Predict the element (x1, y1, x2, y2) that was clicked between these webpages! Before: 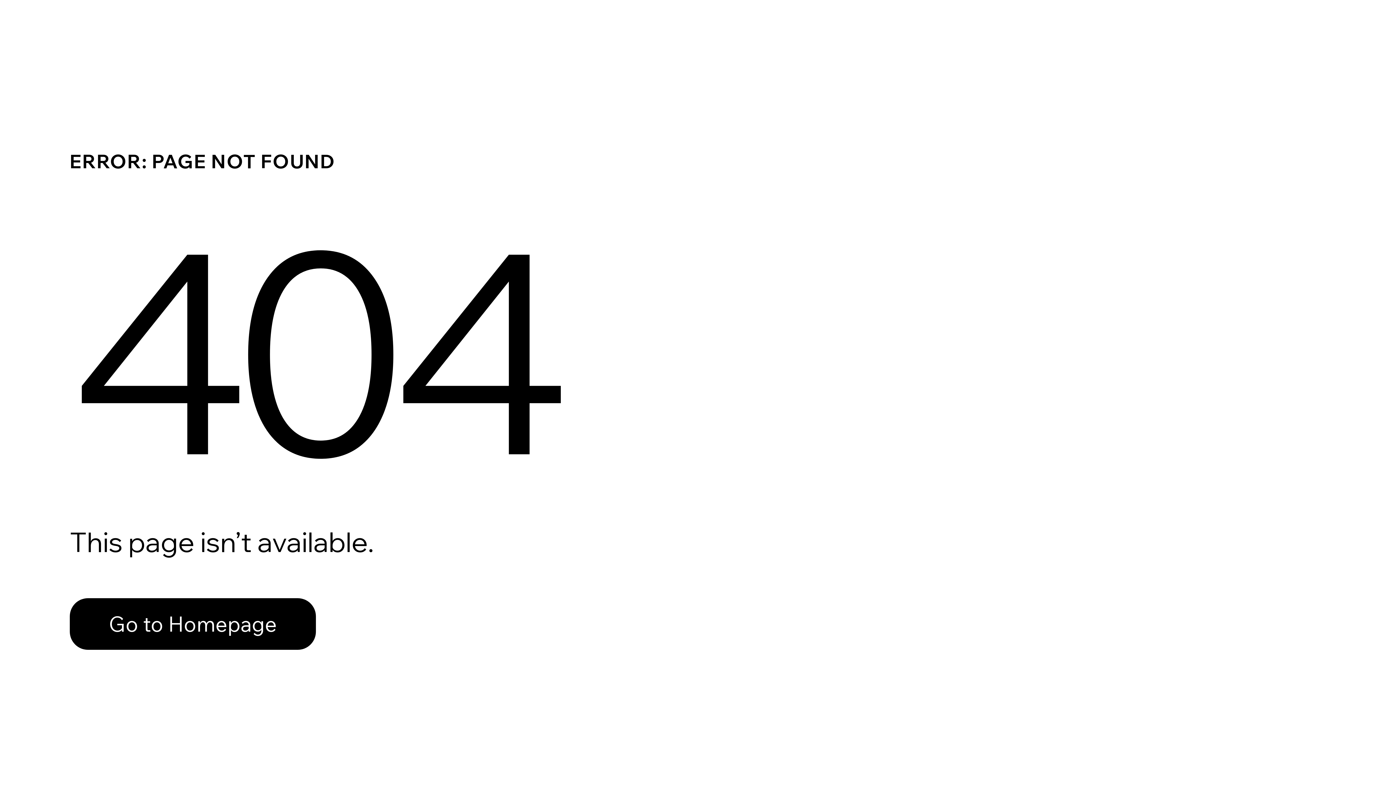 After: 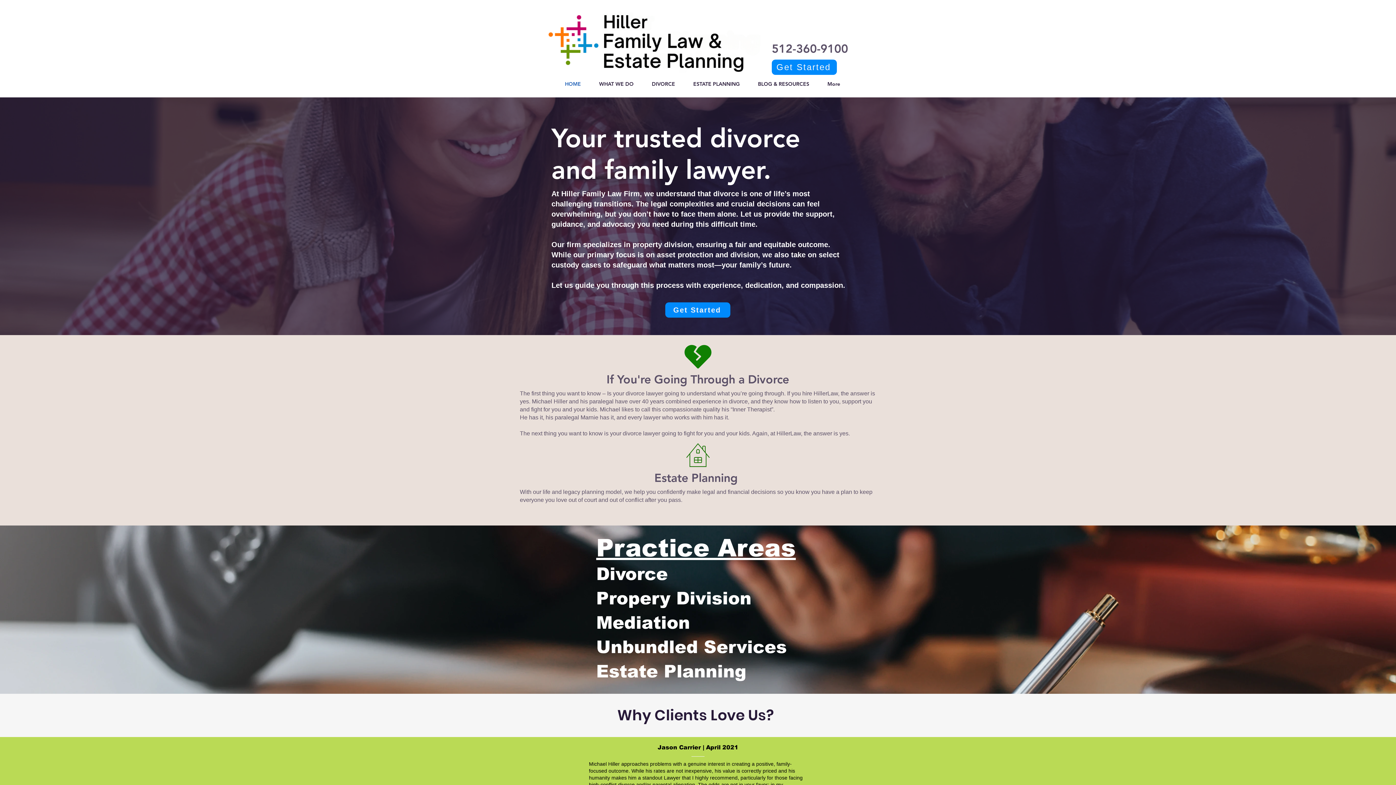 Action: bbox: (69, 582, 768, 659) label: Go to Homepage